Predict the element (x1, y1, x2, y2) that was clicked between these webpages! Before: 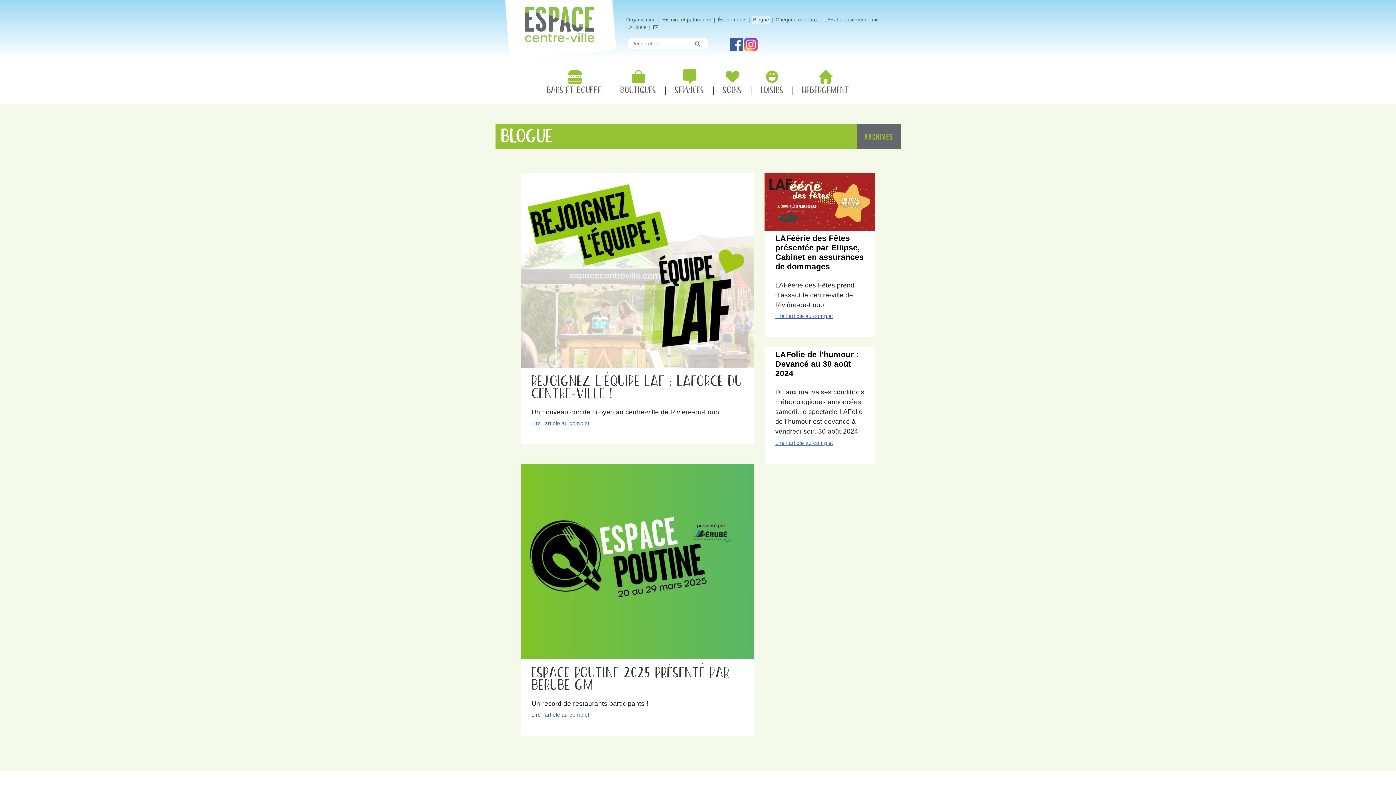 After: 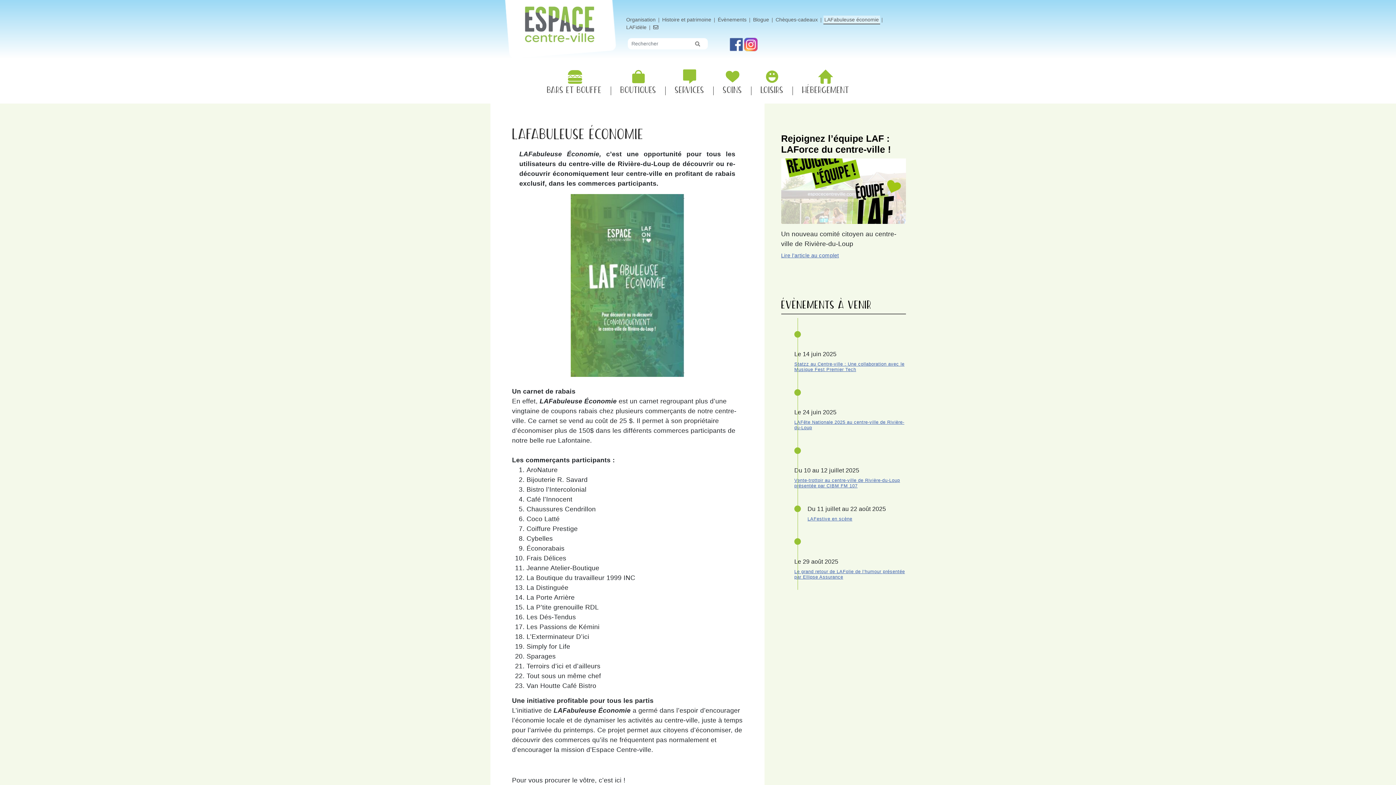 Action: label: LAFabuleuse économie bbox: (823, 15, 880, 23)